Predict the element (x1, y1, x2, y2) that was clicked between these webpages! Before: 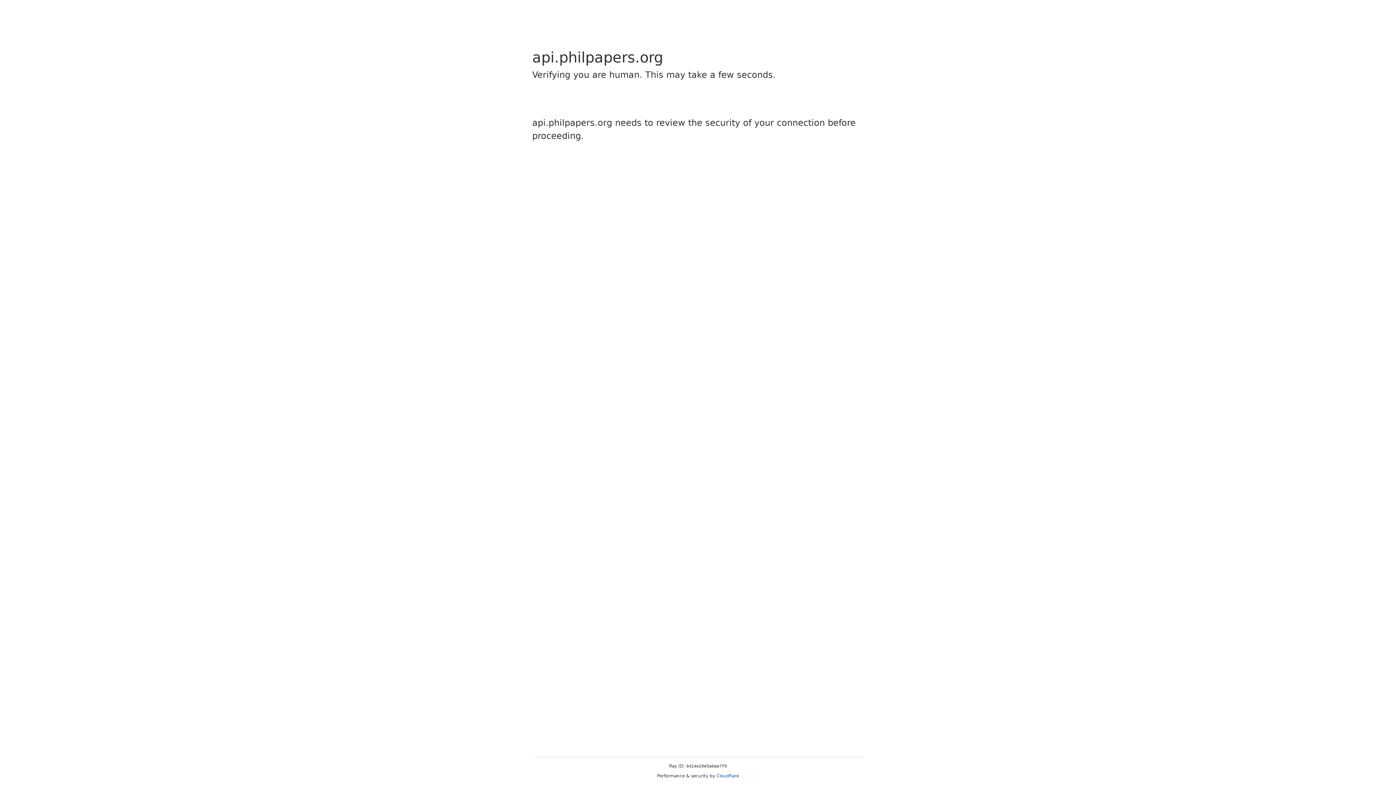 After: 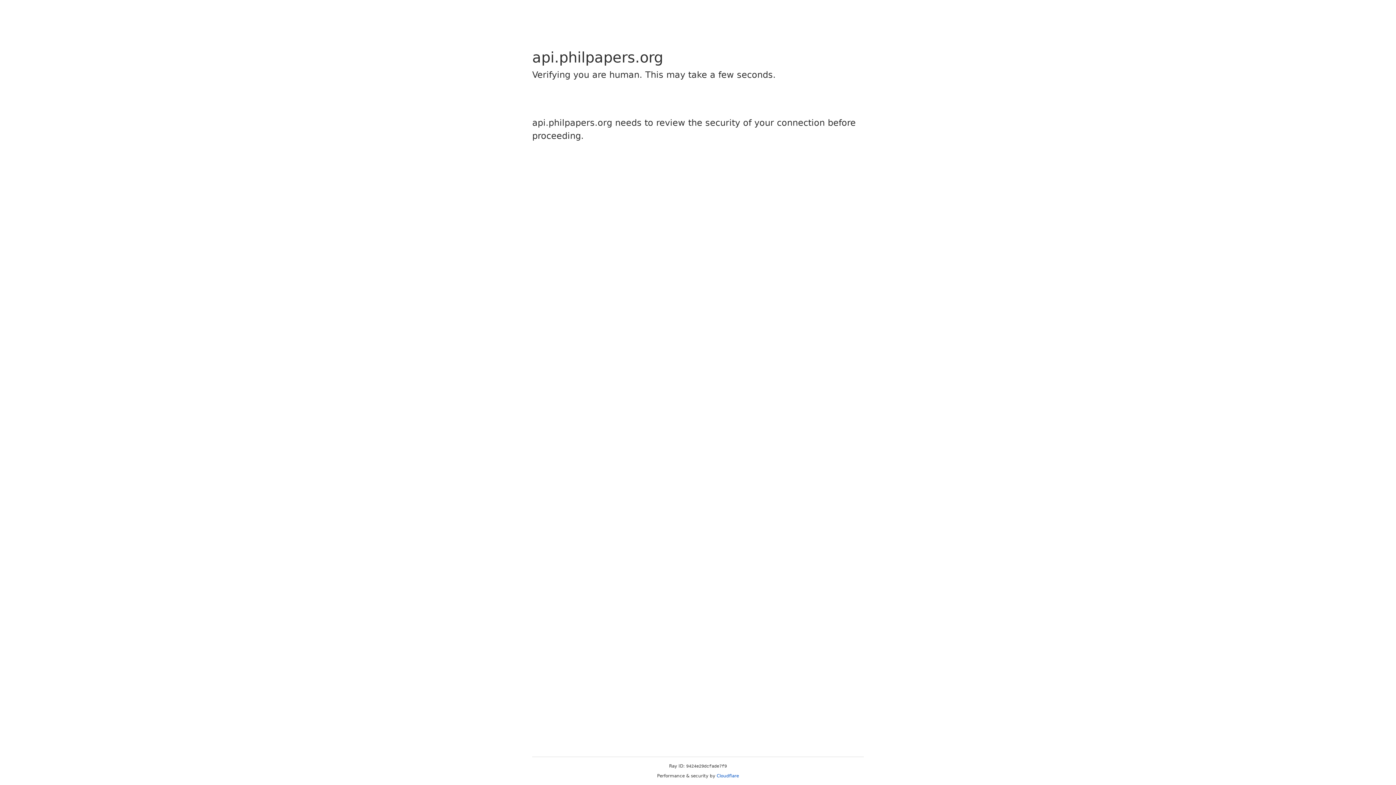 Action: bbox: (716, 773, 739, 778) label: Cloudflare